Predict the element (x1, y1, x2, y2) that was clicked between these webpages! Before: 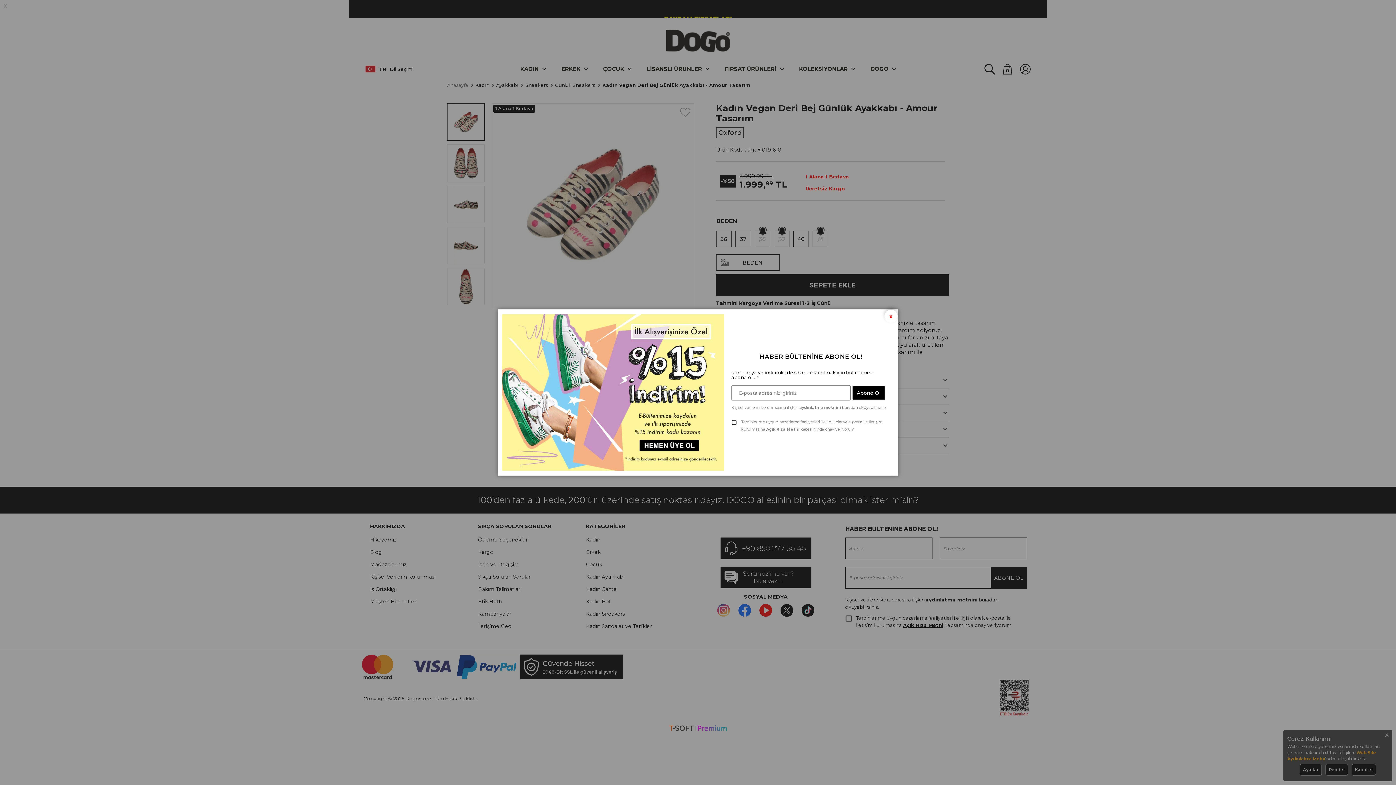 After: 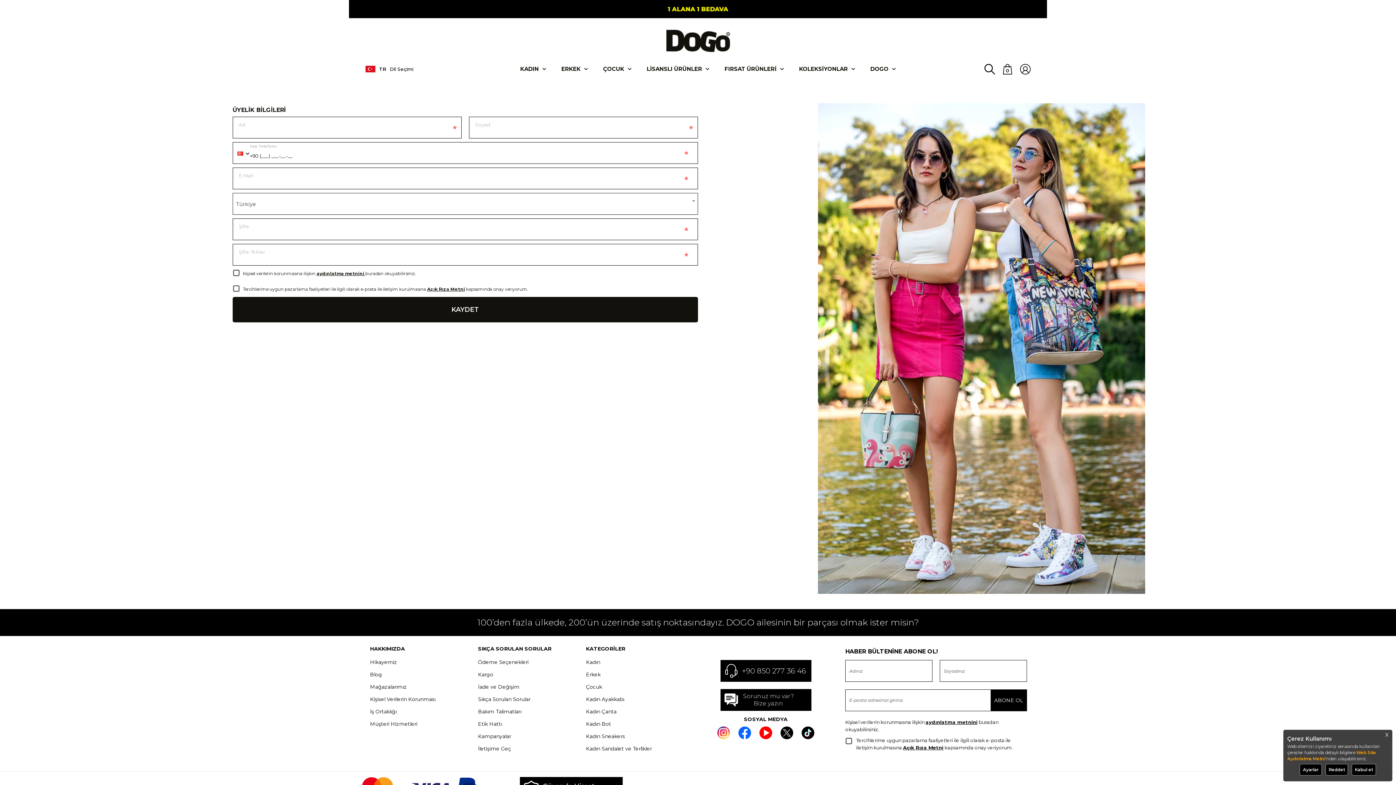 Action: bbox: (502, 314, 724, 471)